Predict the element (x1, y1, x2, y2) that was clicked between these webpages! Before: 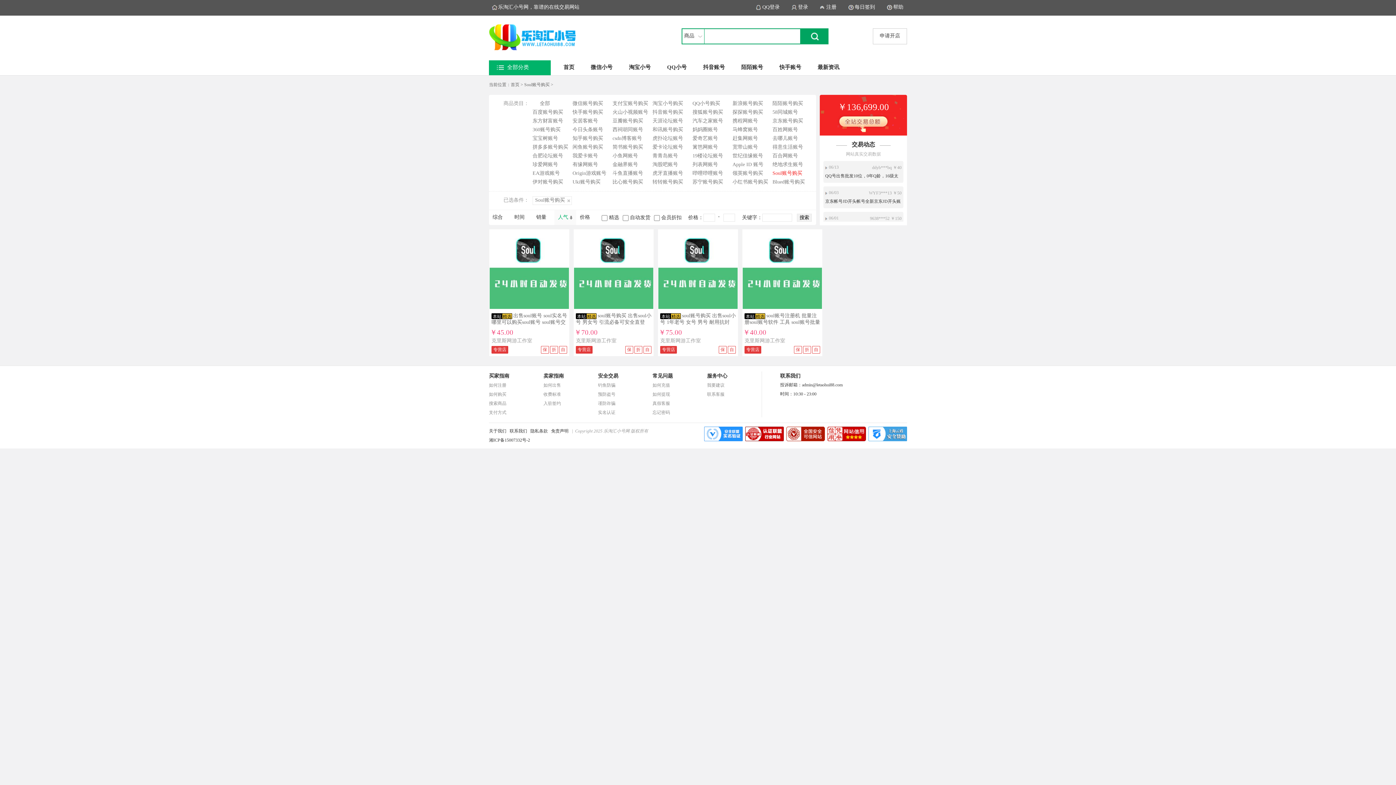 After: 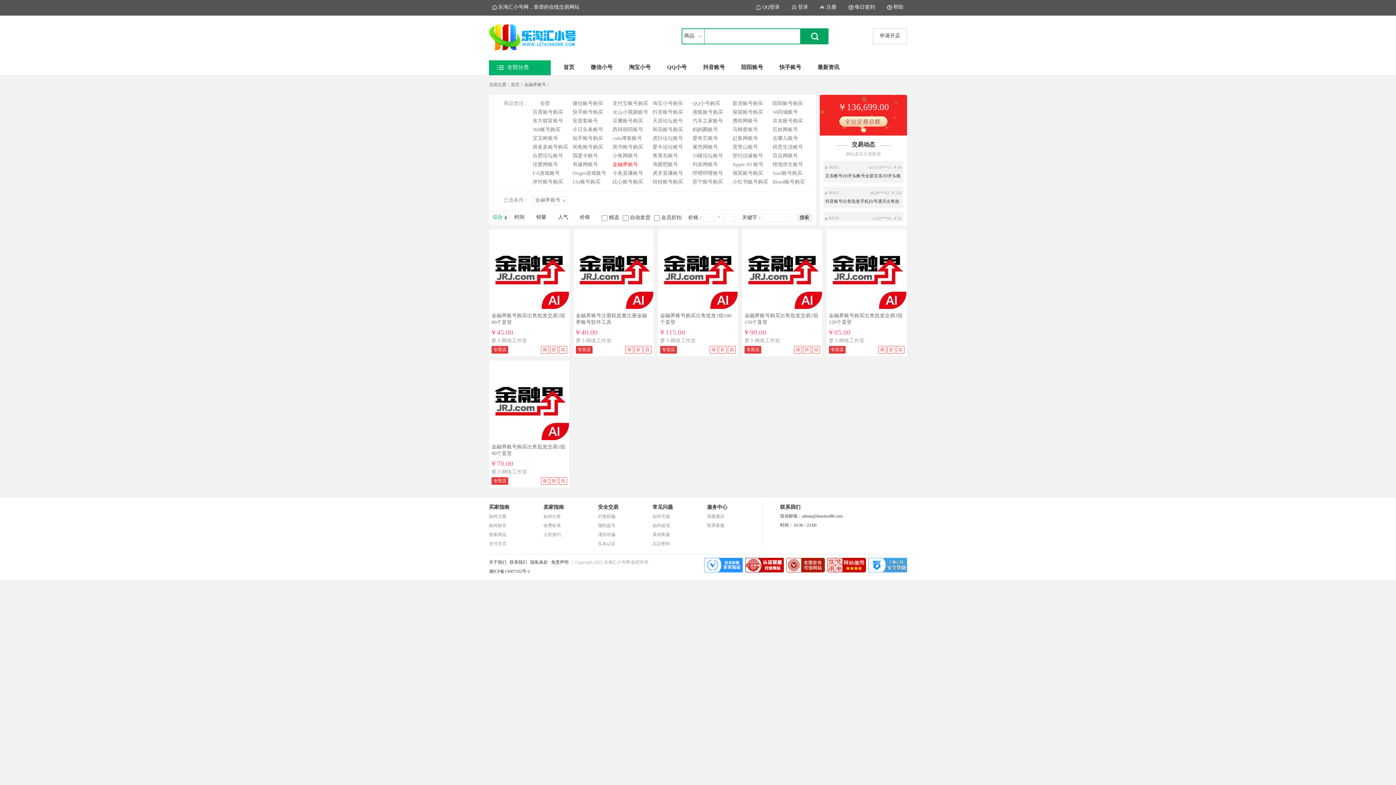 Action: bbox: (612, 161, 638, 167) label: 金融界账号